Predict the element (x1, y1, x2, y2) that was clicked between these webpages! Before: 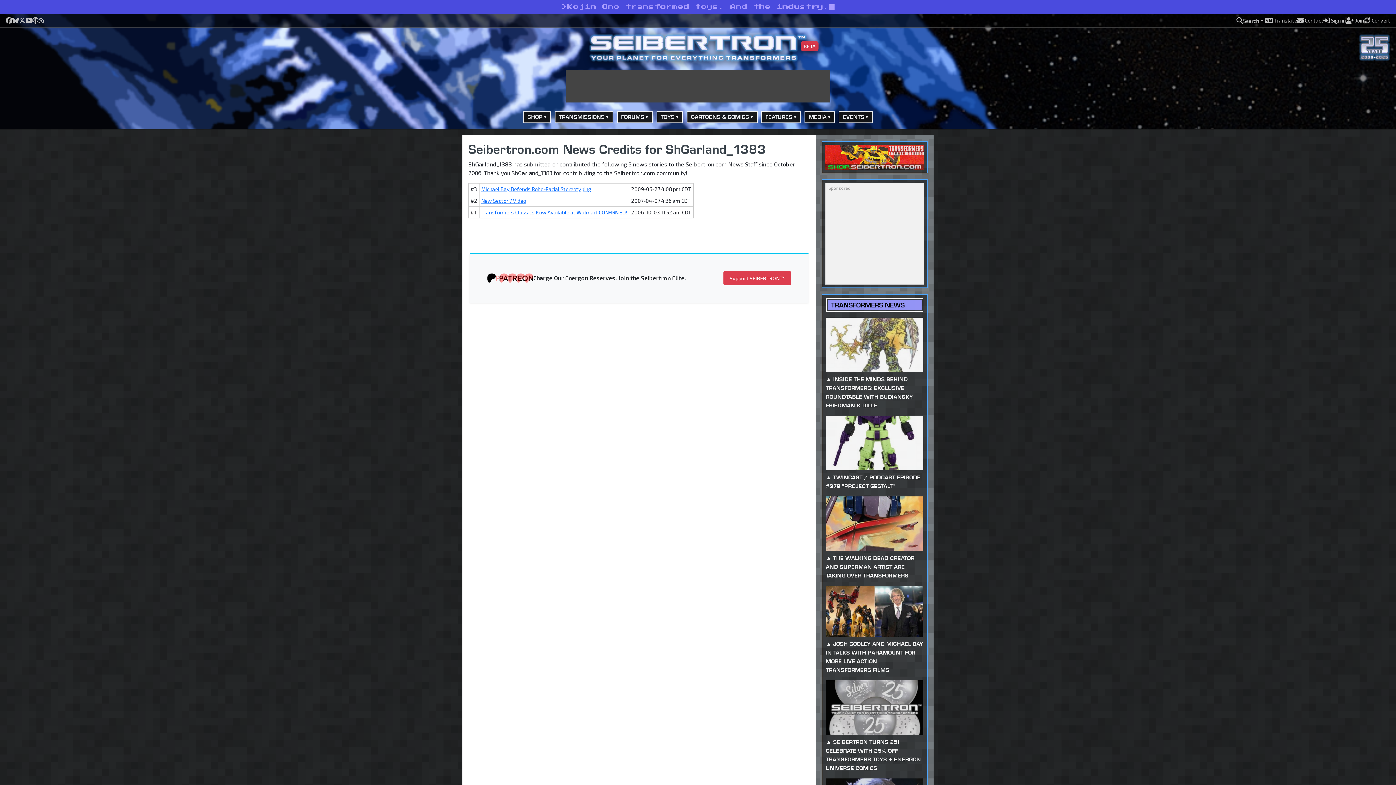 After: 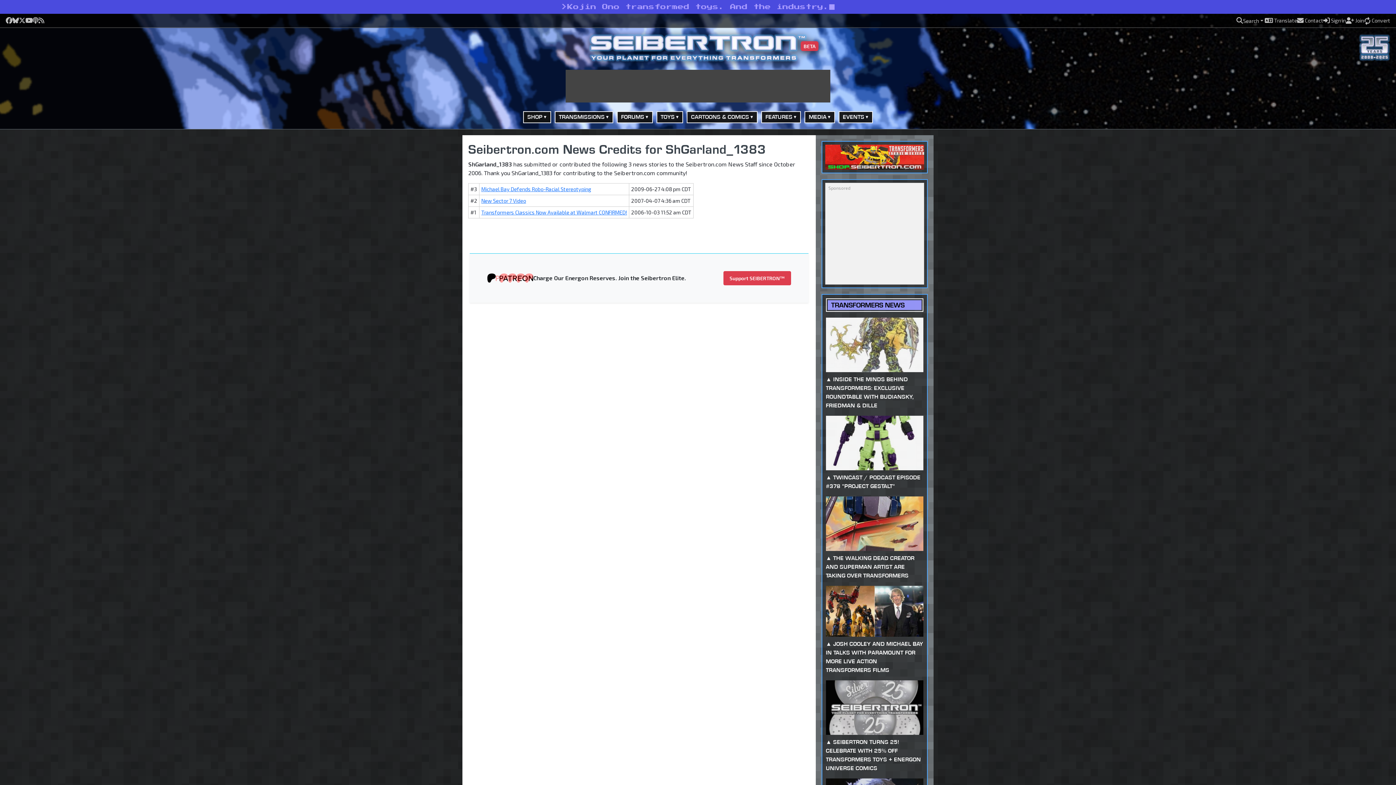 Action: bbox: (825, 144, 924, 169)